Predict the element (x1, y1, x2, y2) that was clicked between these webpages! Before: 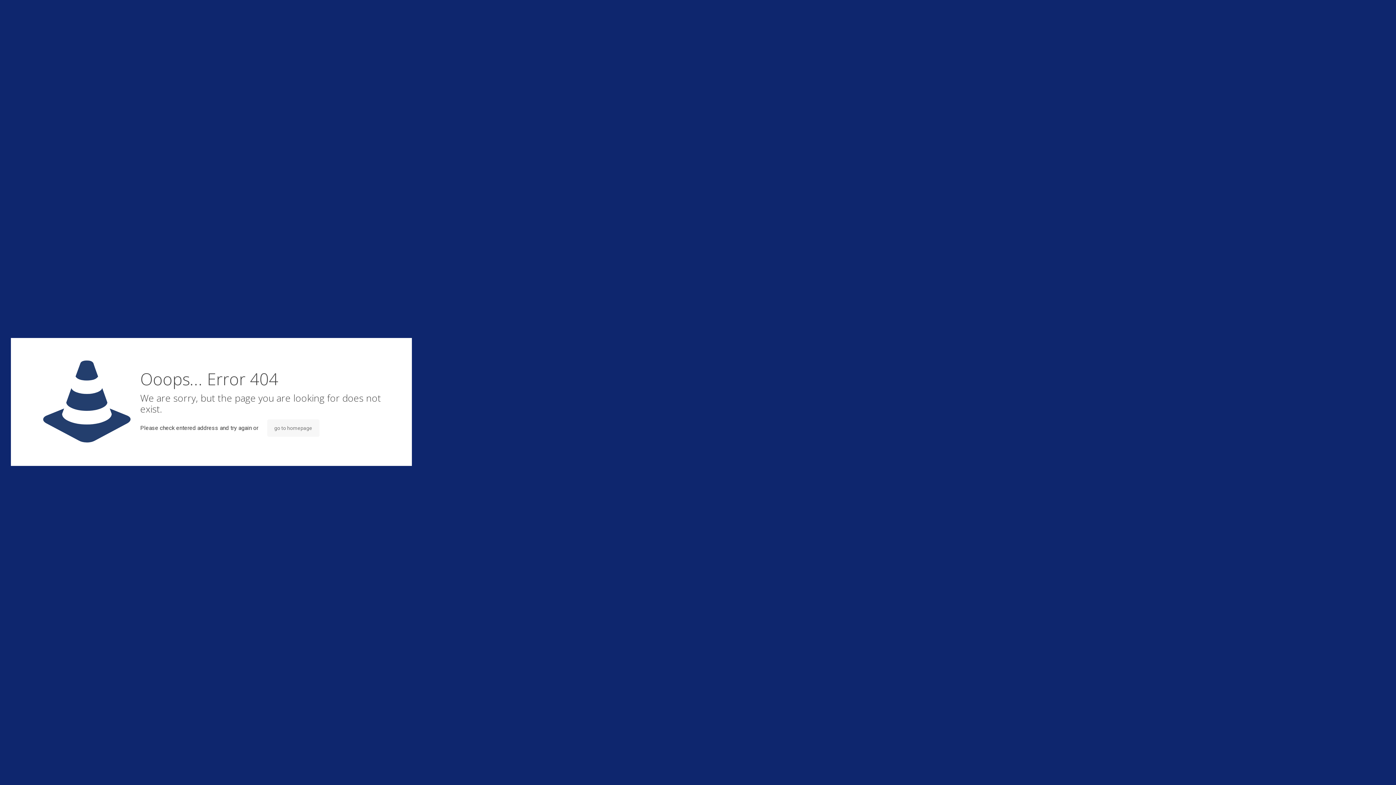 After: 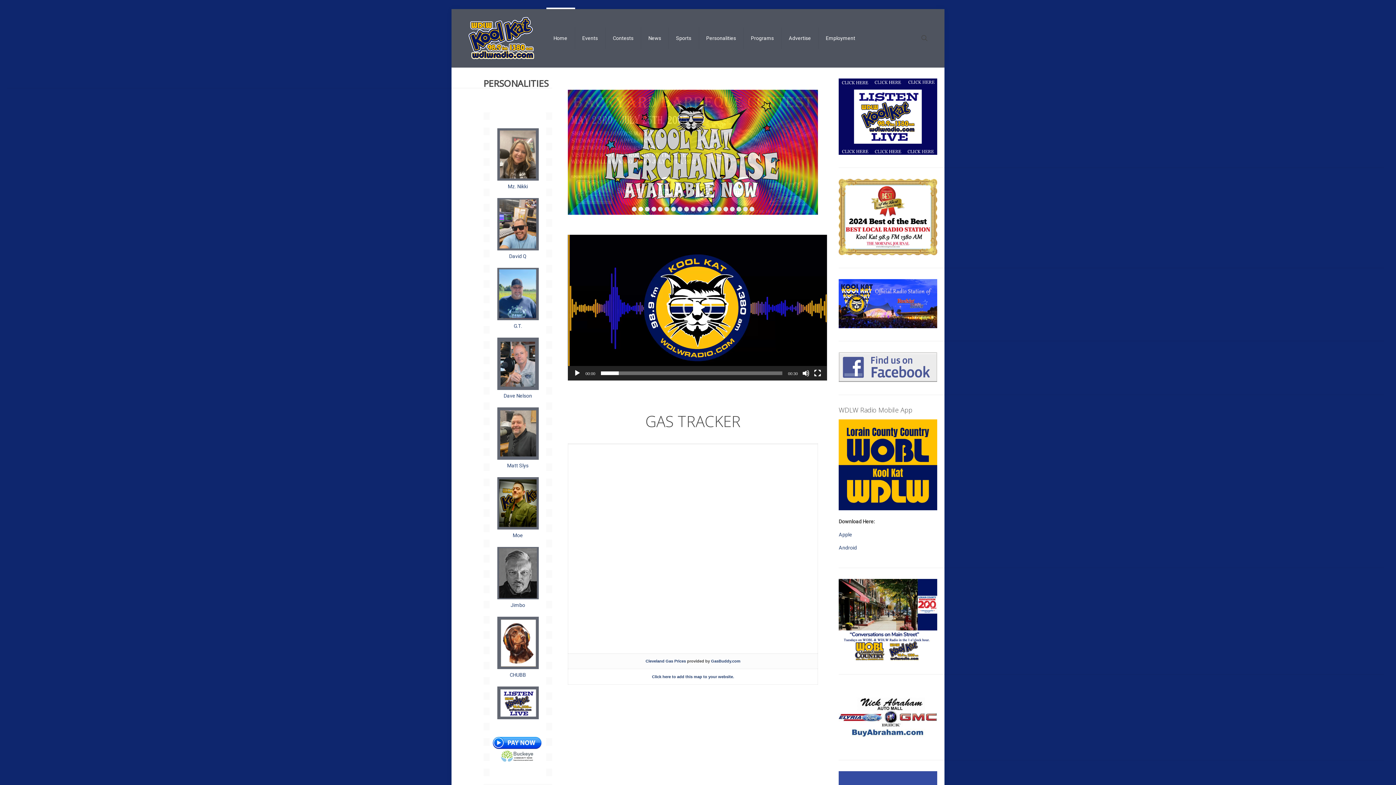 Action: bbox: (267, 419, 319, 437) label: go to homepage